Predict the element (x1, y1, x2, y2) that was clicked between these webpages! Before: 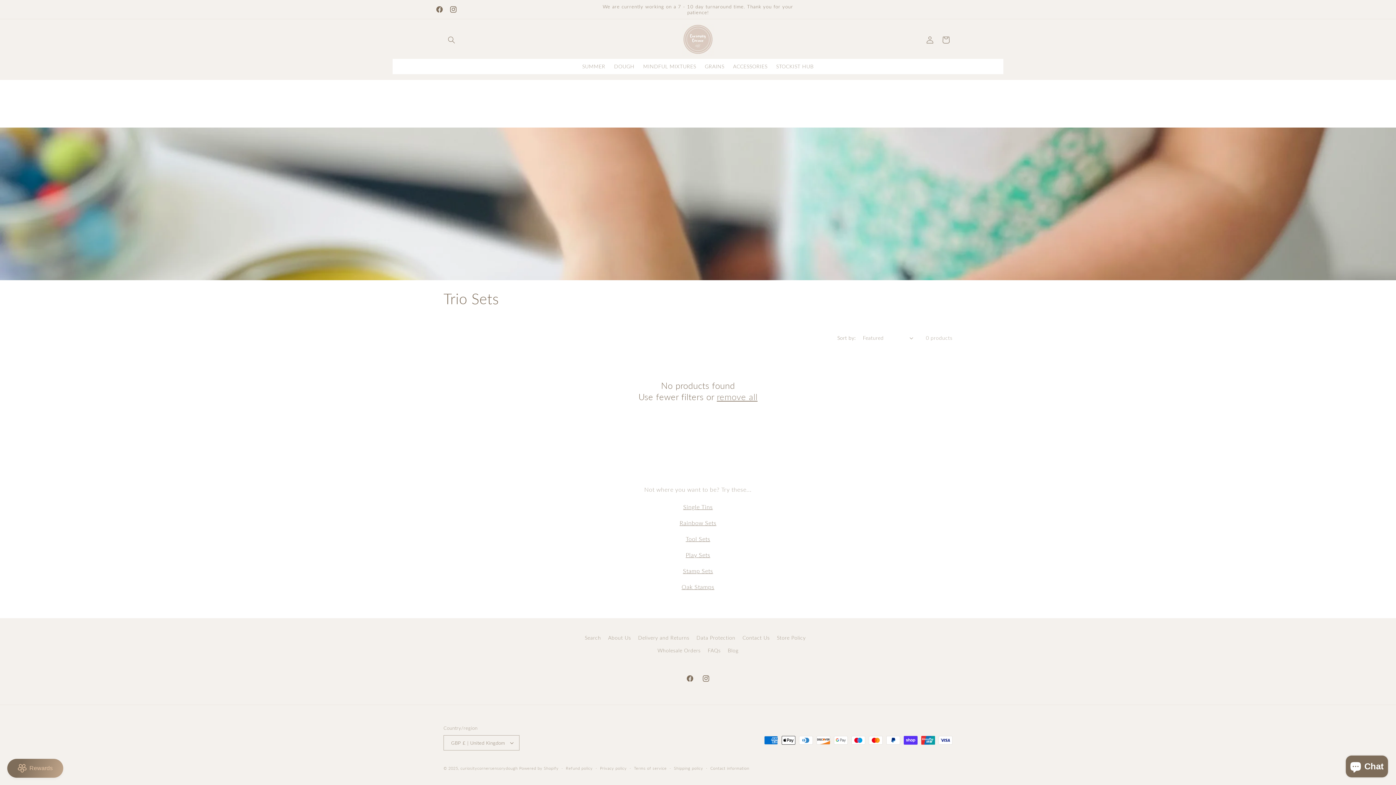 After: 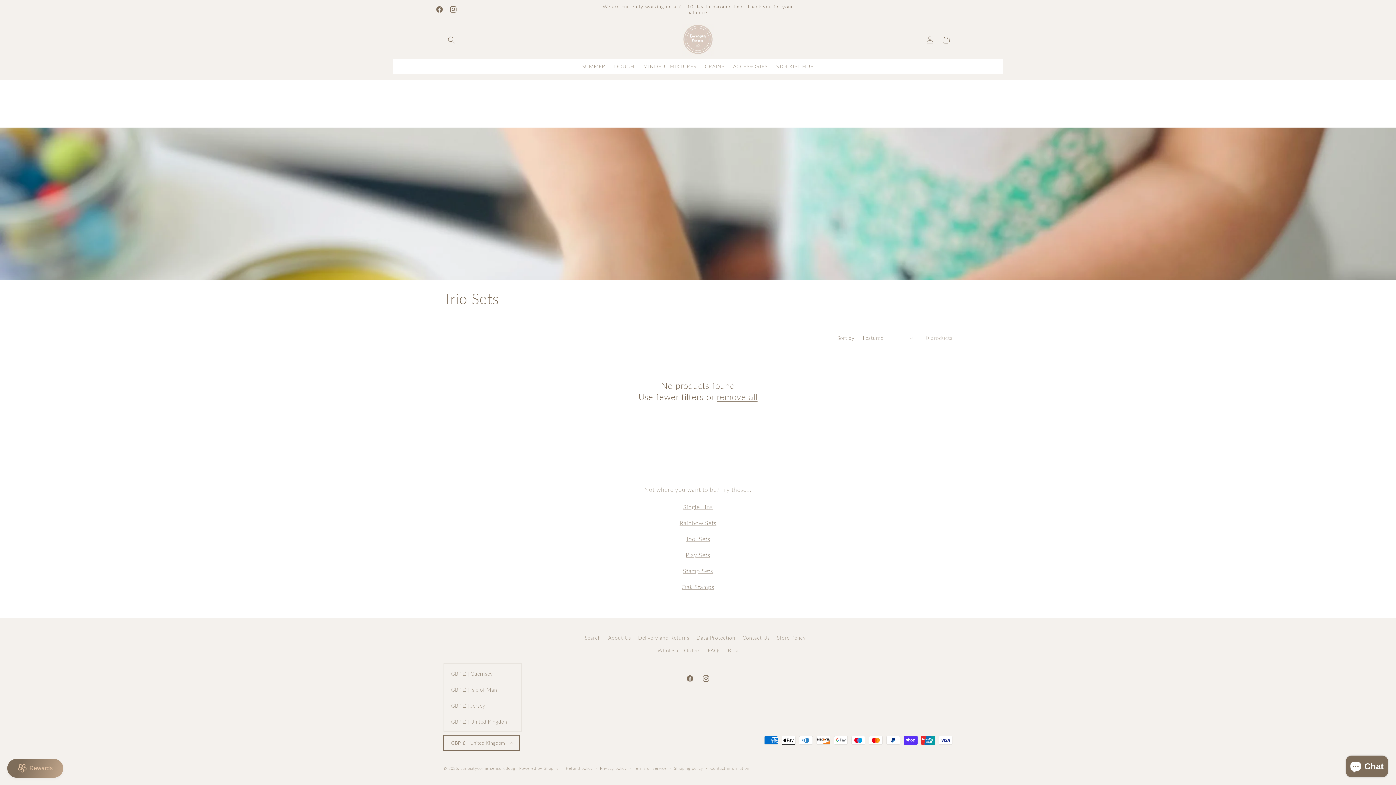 Action: bbox: (443, 735, 519, 750) label: GBP £ | United Kingdom